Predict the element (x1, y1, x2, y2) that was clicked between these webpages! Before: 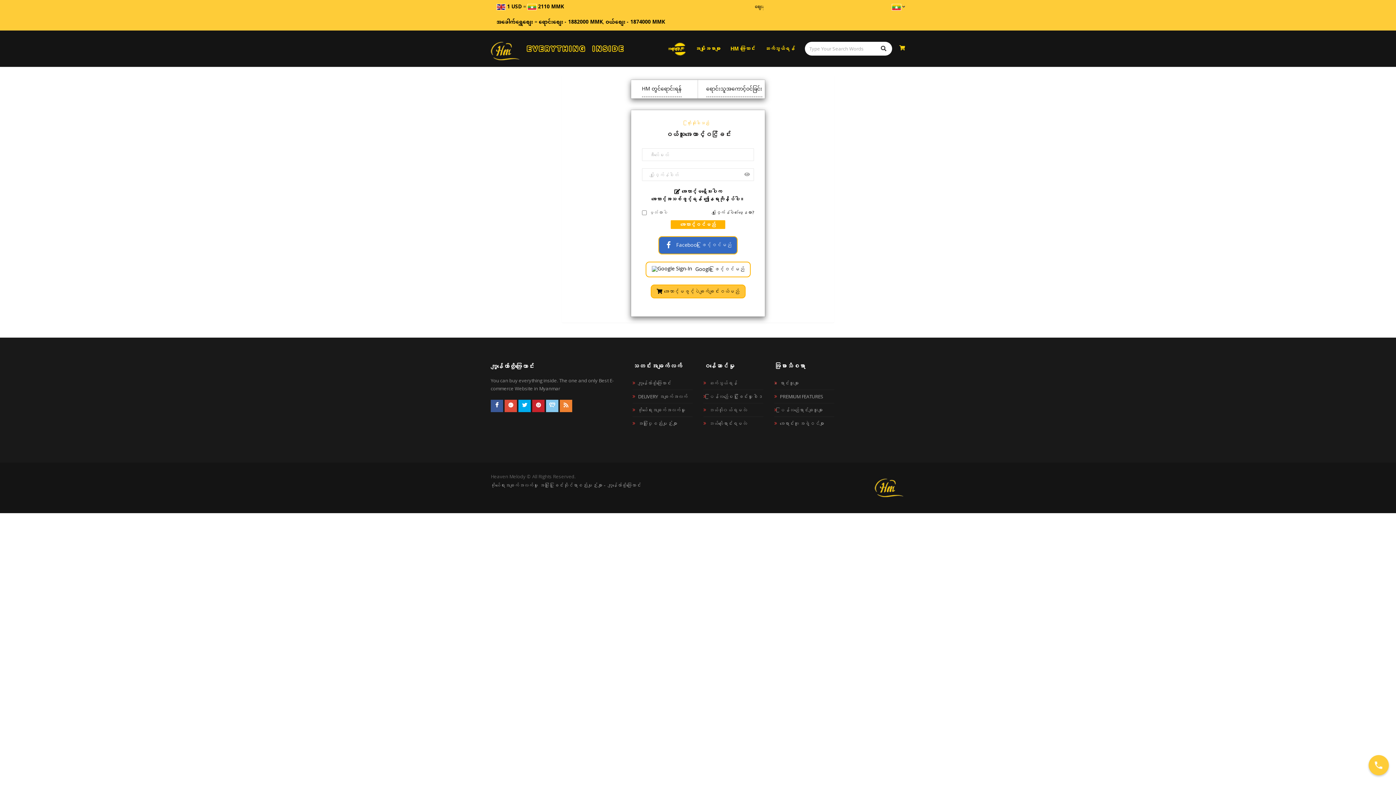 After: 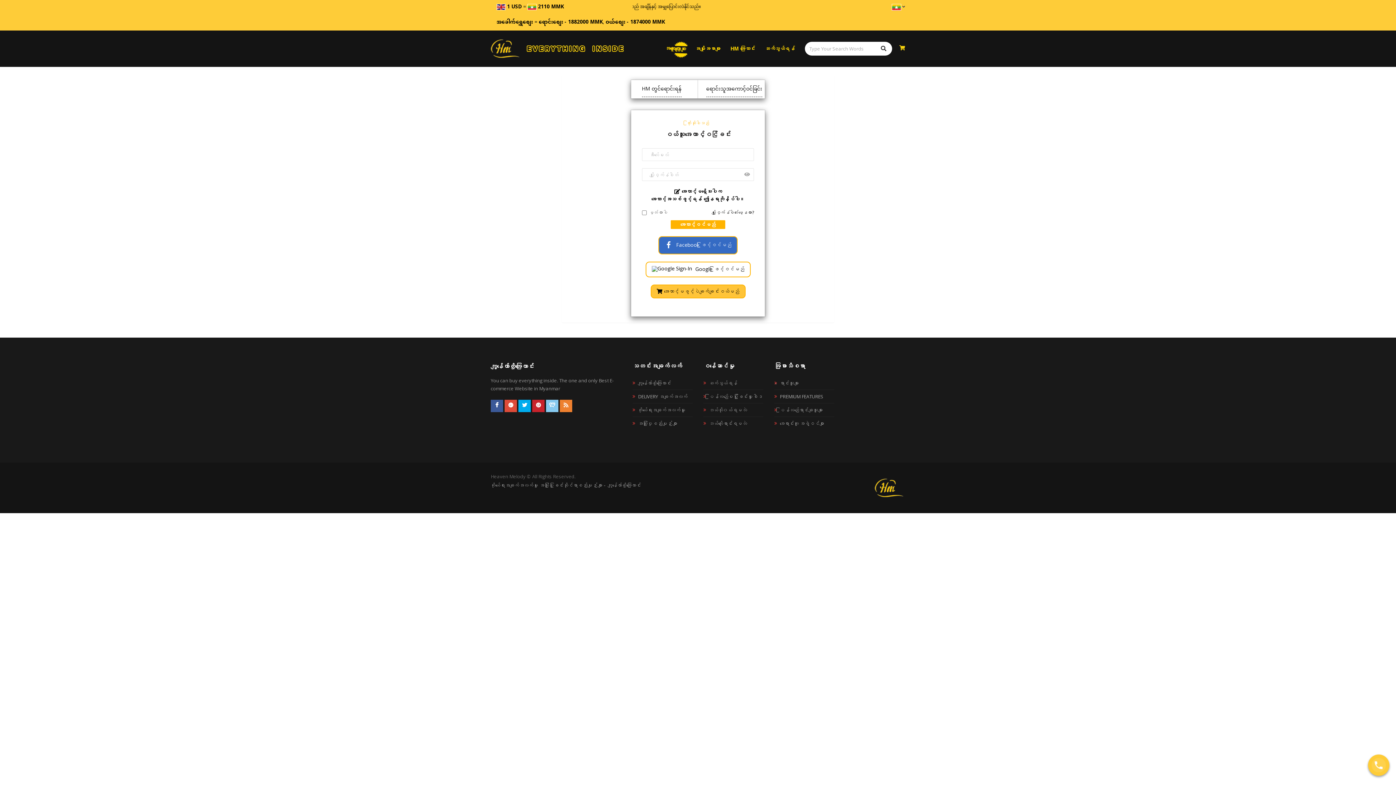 Action: bbox: (560, 400, 572, 412)